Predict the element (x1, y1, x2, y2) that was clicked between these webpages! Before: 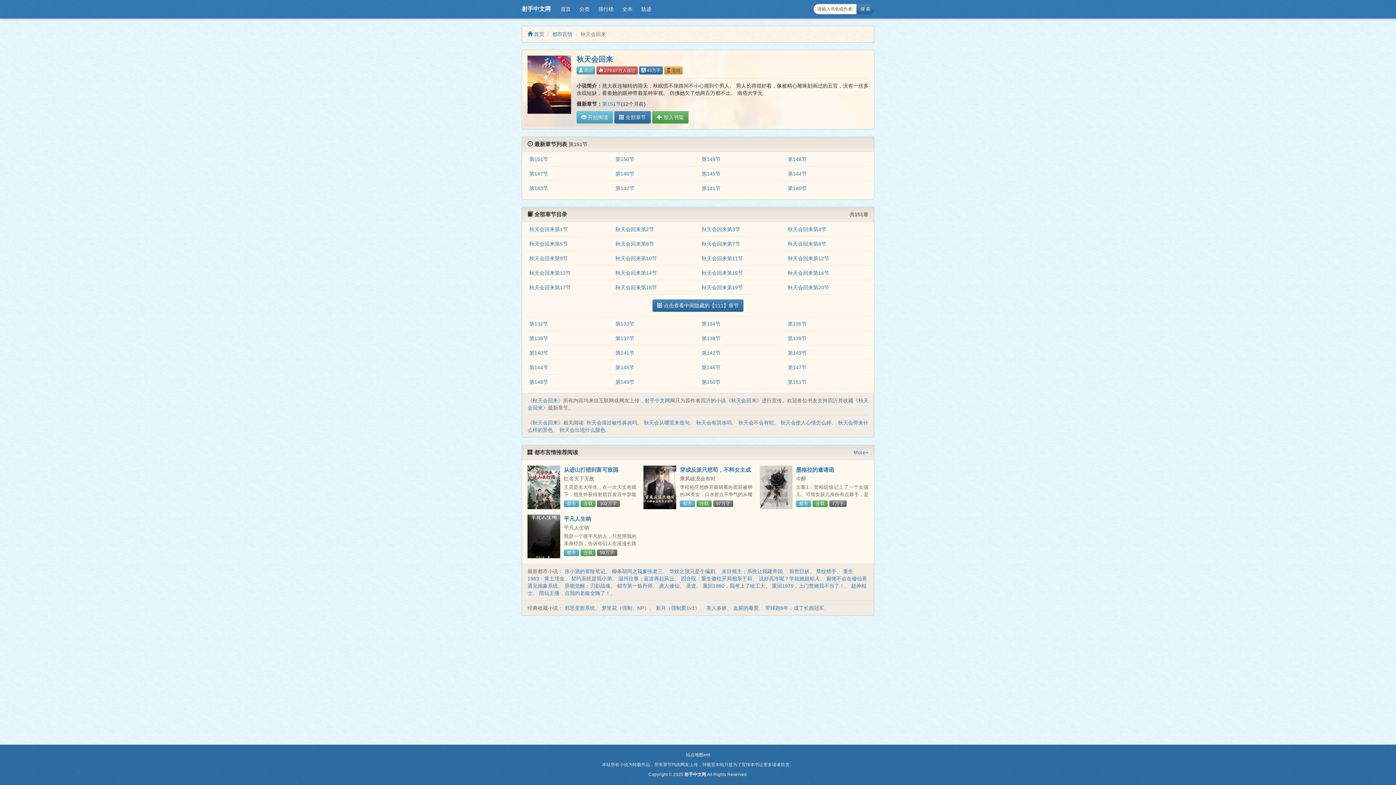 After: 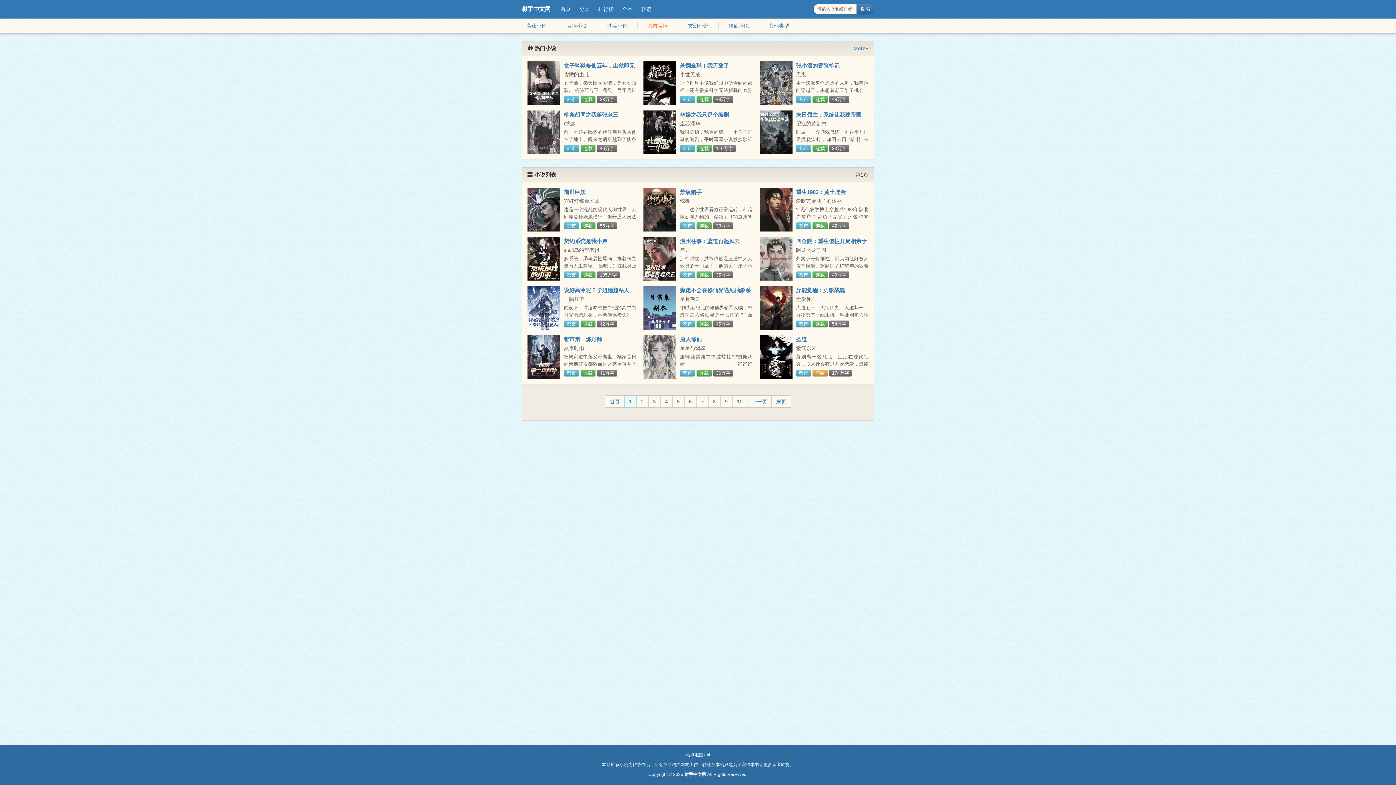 Action: bbox: (552, 31, 572, 37) label: 都市言情